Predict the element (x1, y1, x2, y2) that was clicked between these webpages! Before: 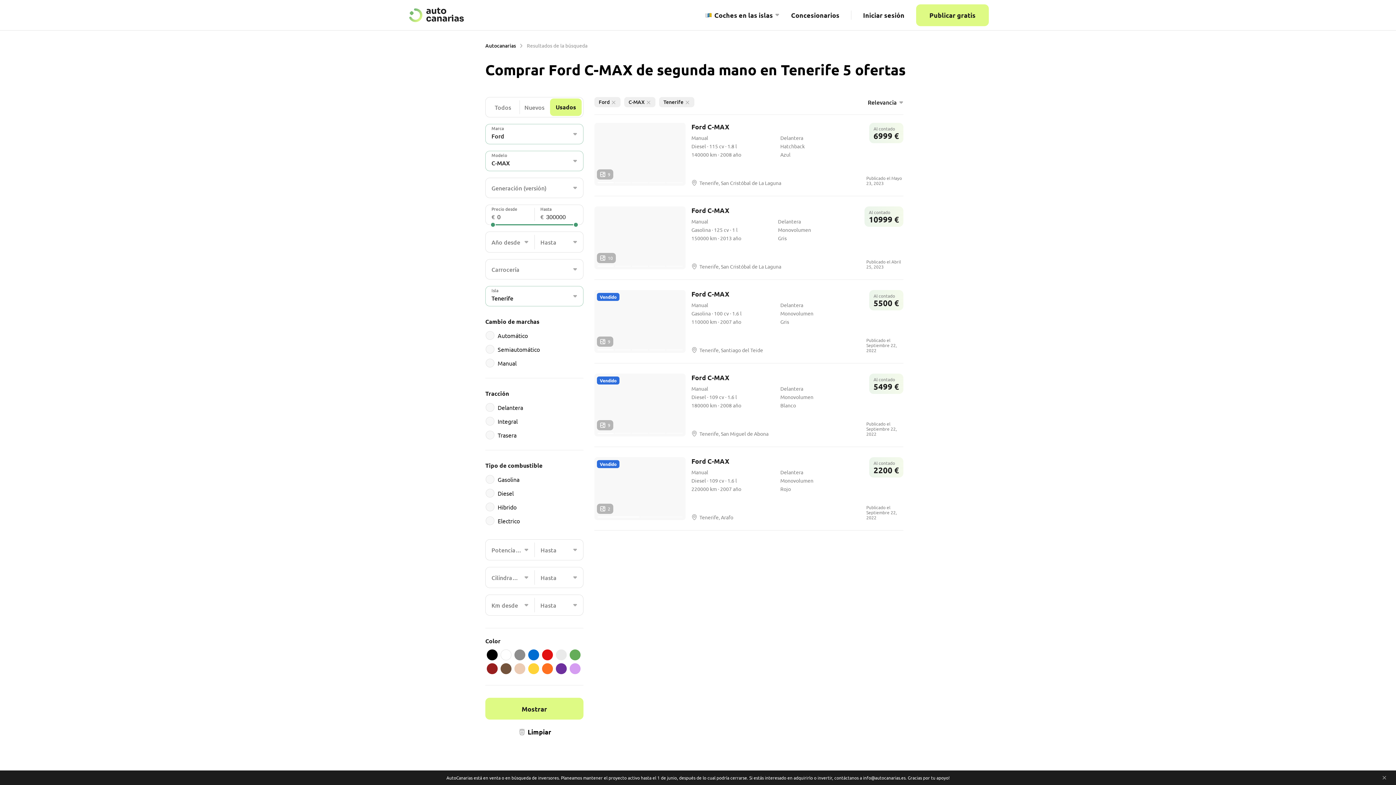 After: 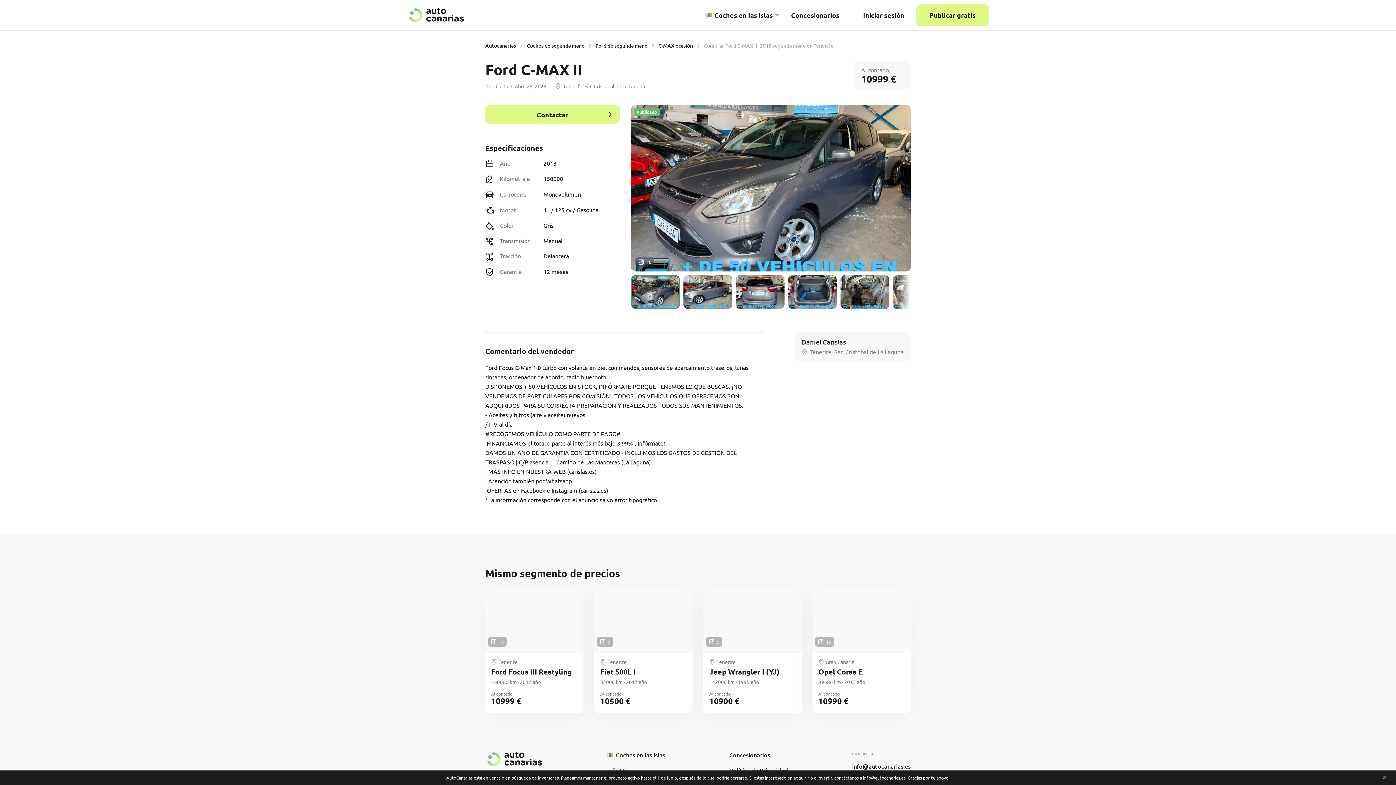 Action: label: 10 bbox: (594, 206, 685, 269)